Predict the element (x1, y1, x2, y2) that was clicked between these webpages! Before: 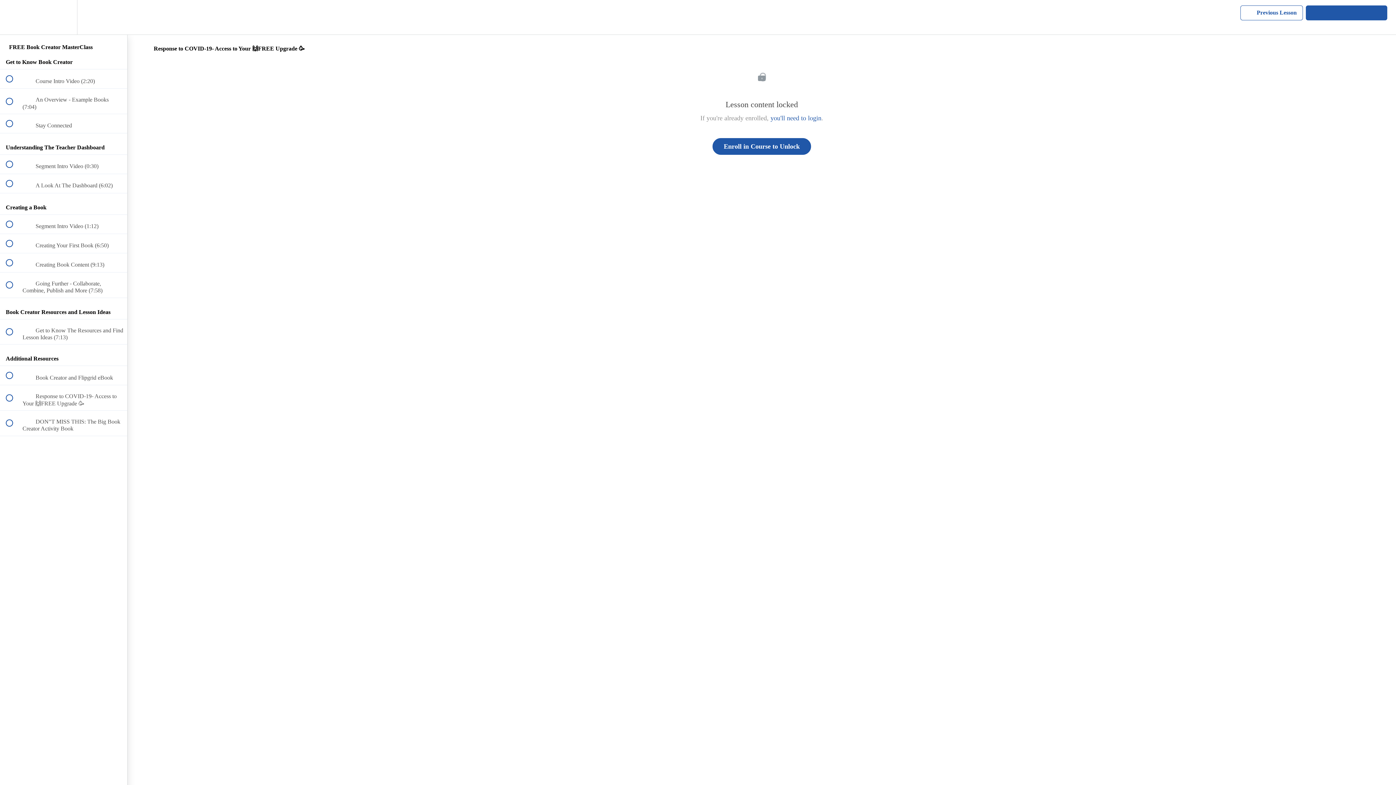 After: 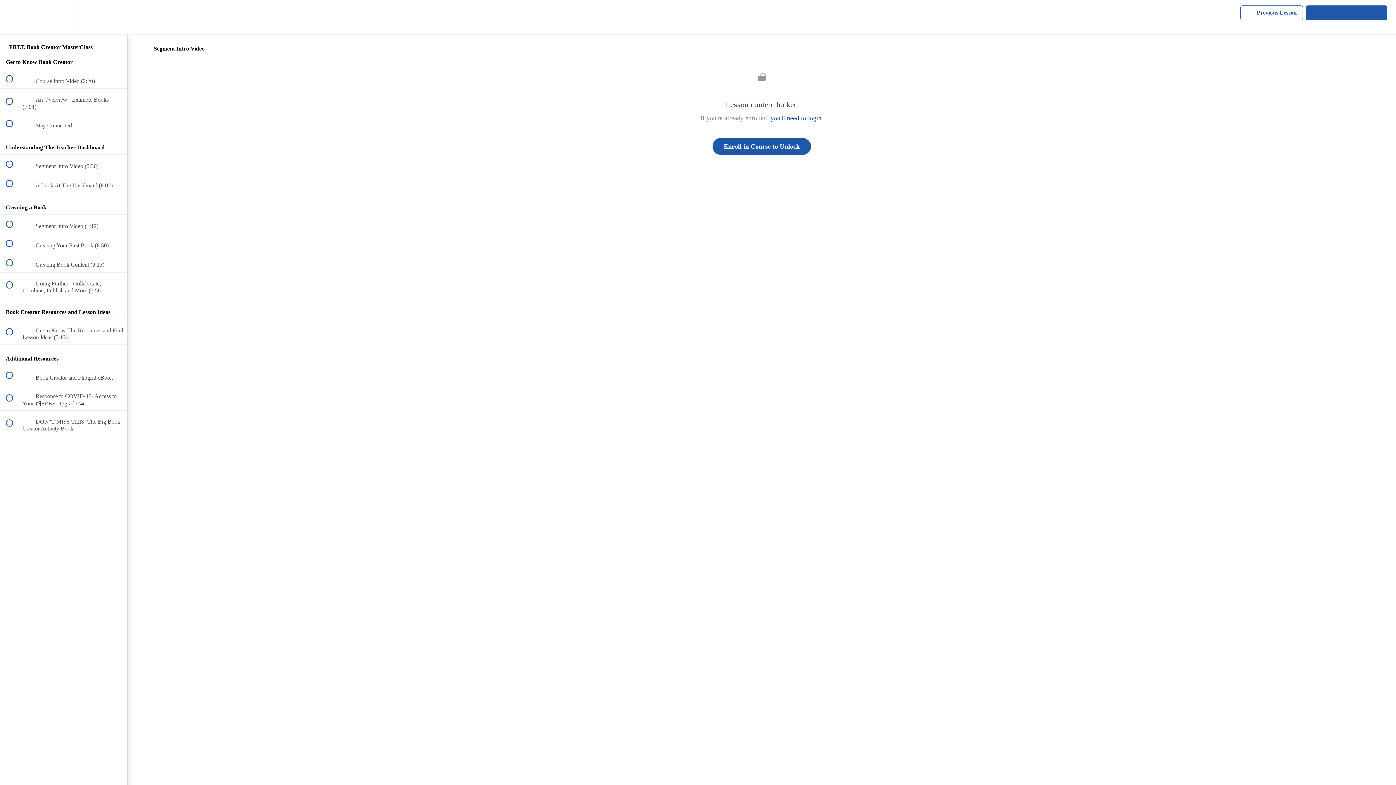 Action: bbox: (0, 154, 127, 173) label:  
 Segment Intro Video (0:30)